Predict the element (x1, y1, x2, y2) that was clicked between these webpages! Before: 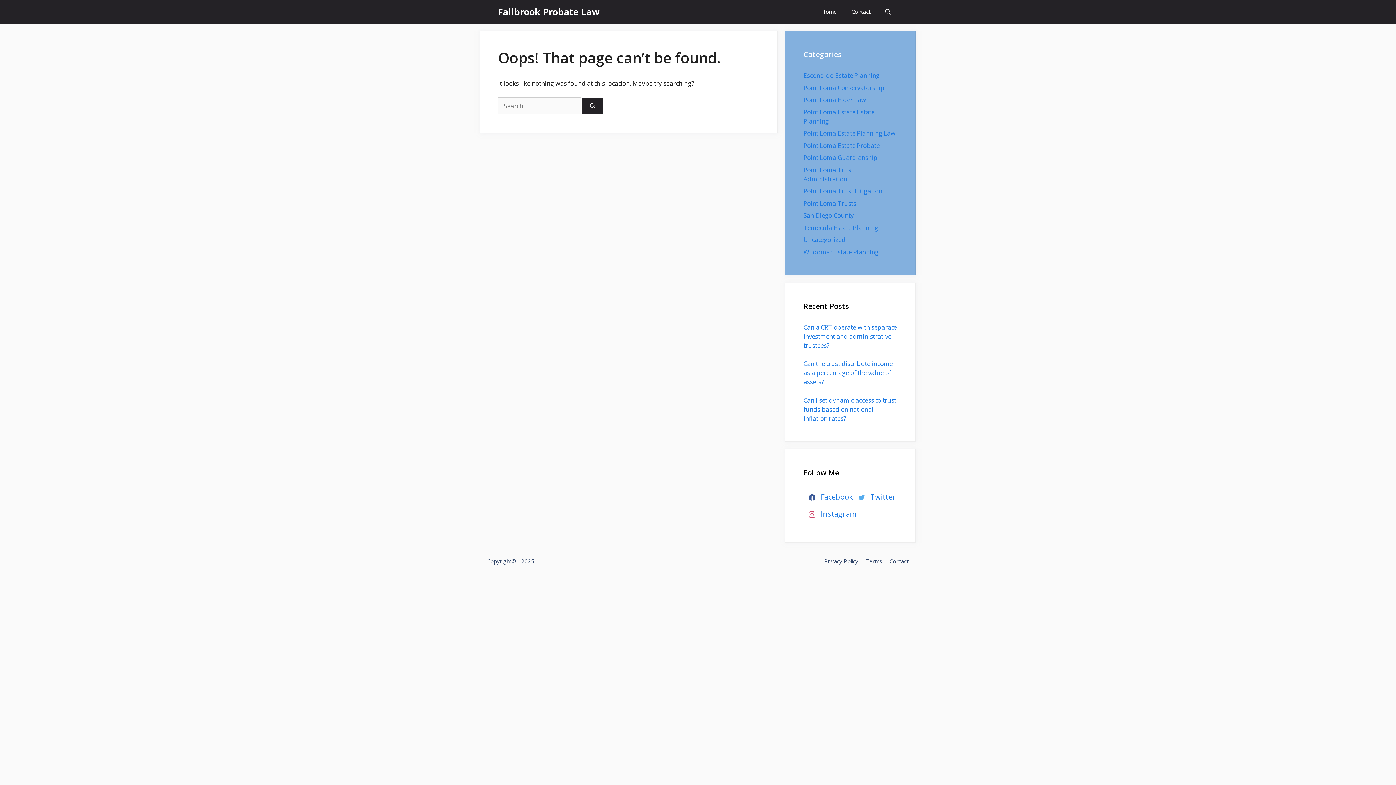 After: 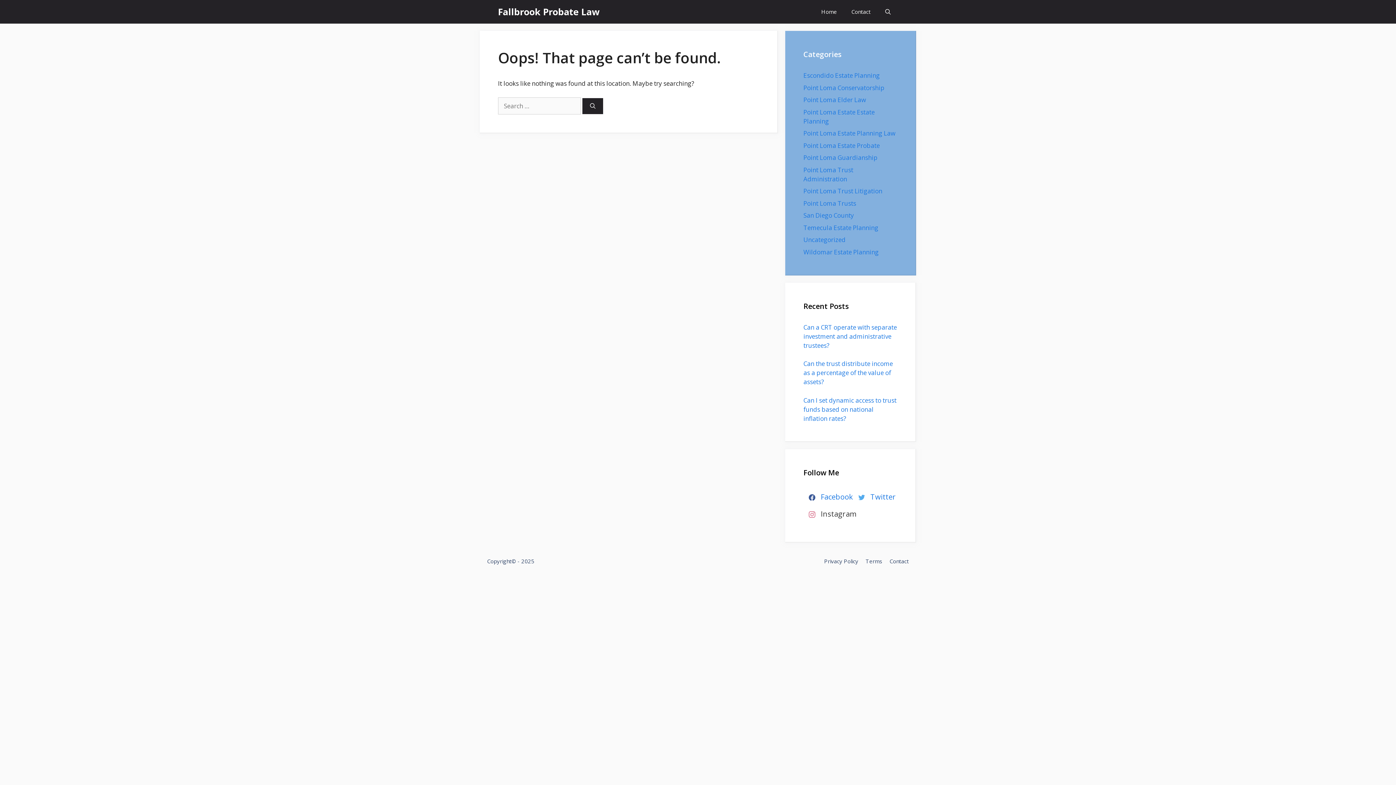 Action: bbox: (803, 506, 856, 523) label: Instagram